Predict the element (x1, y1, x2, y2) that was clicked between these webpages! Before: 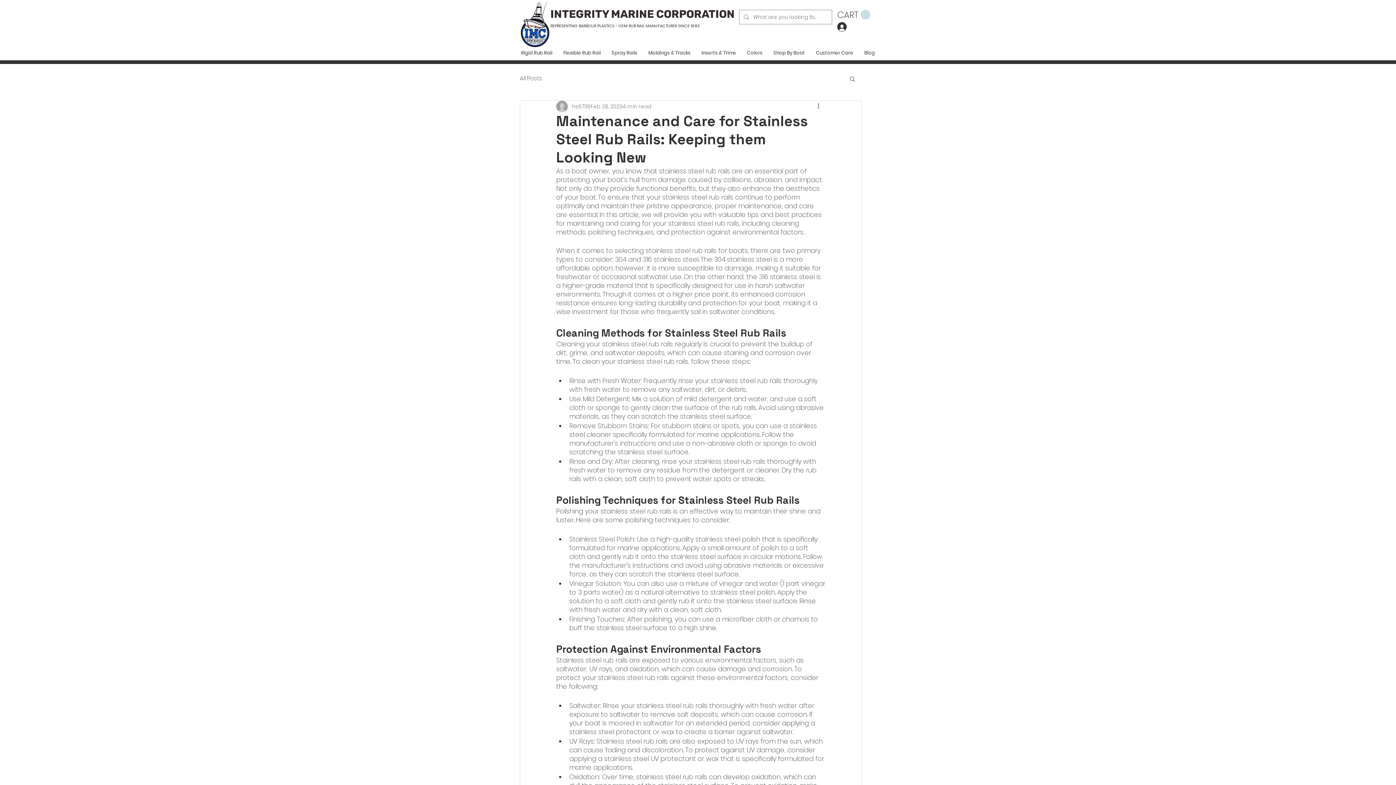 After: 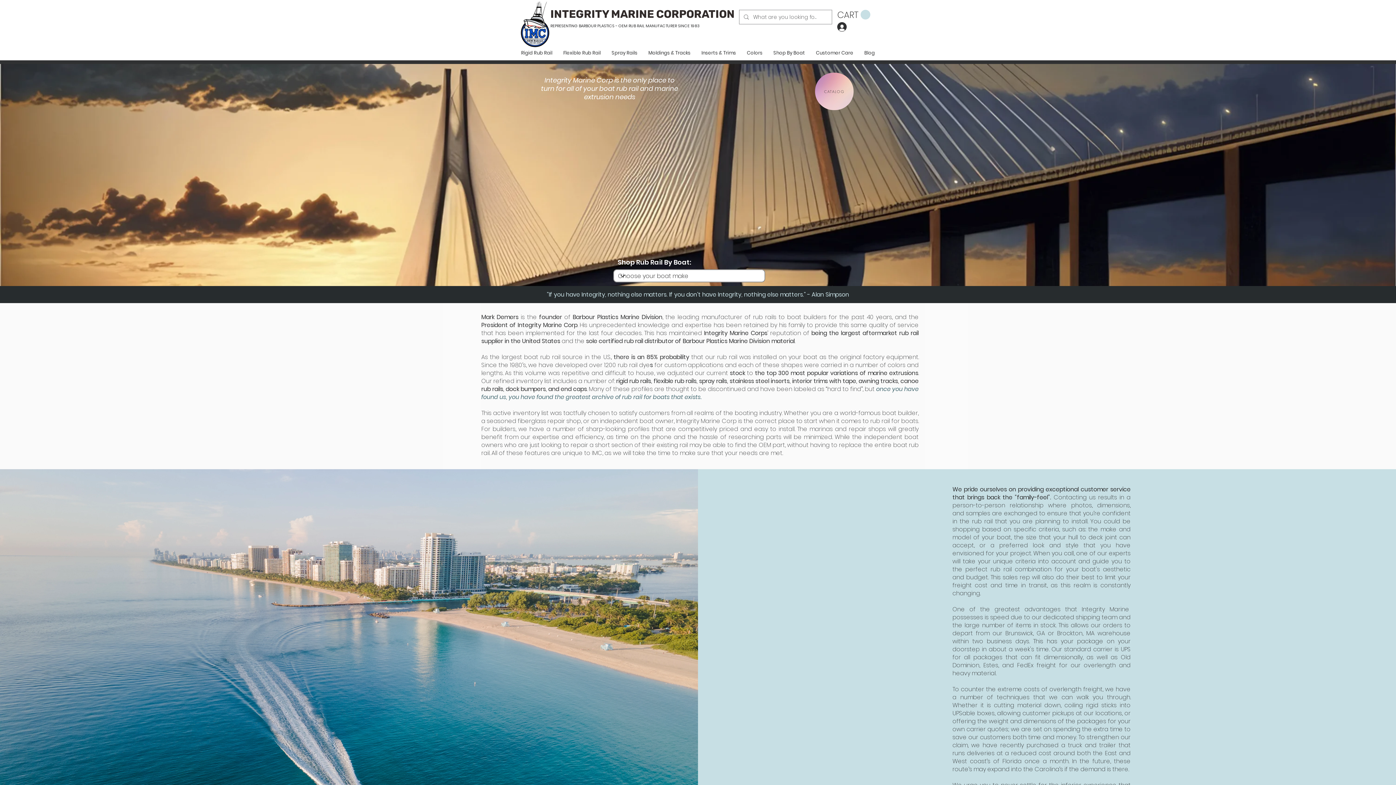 Action: bbox: (550, 22, 627, 28) label: REPRESENTING BARBOUR PLASTICS - OEM